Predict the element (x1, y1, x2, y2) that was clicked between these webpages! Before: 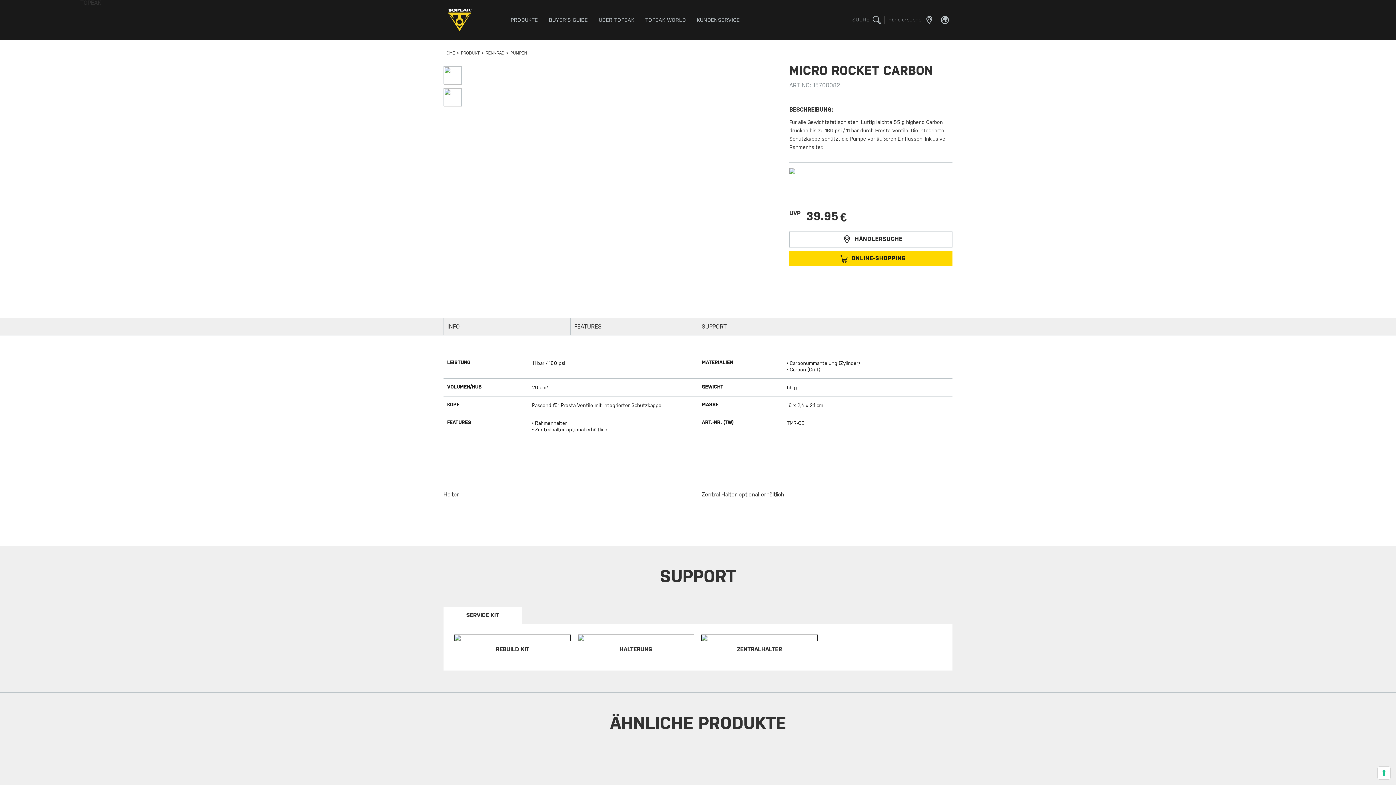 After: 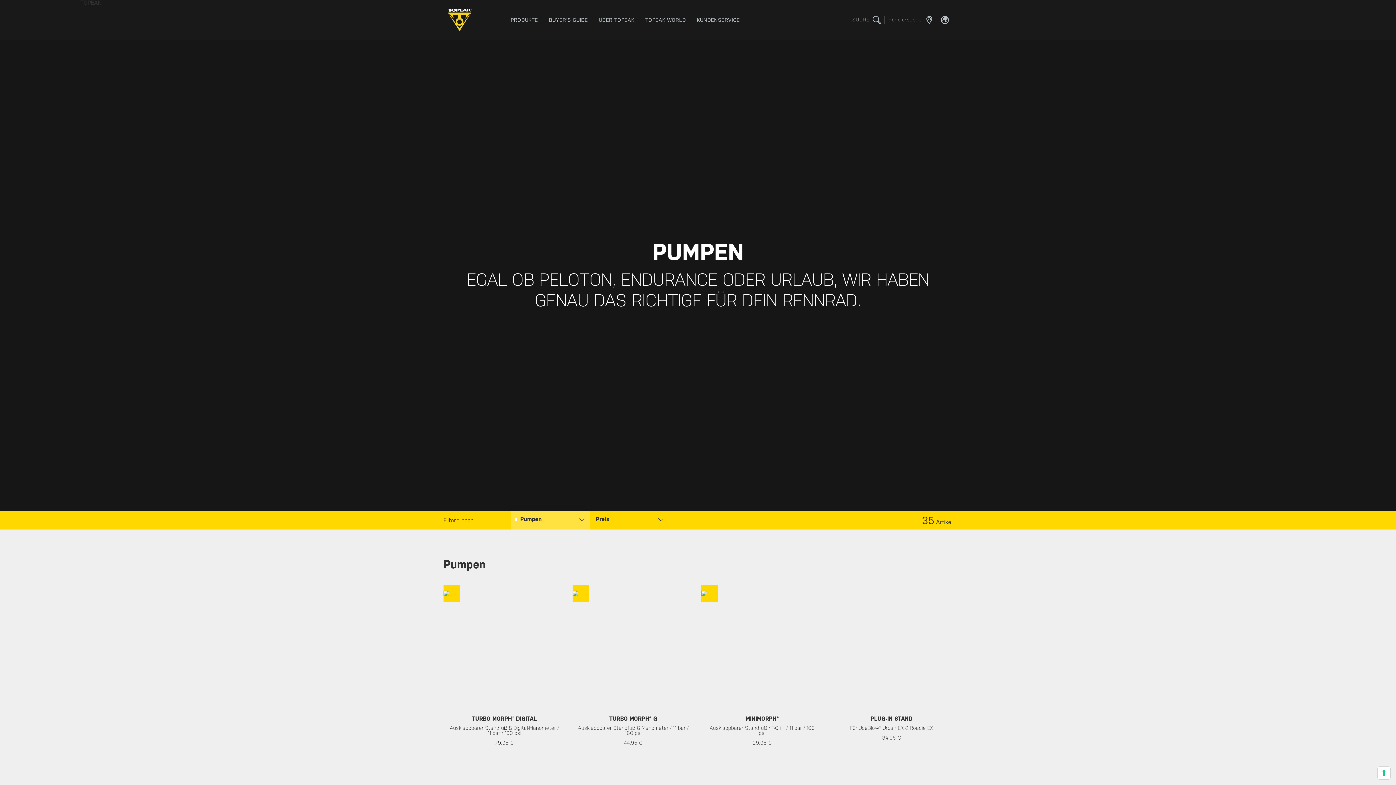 Action: bbox: (510, 50, 527, 55) label: PUMPEN